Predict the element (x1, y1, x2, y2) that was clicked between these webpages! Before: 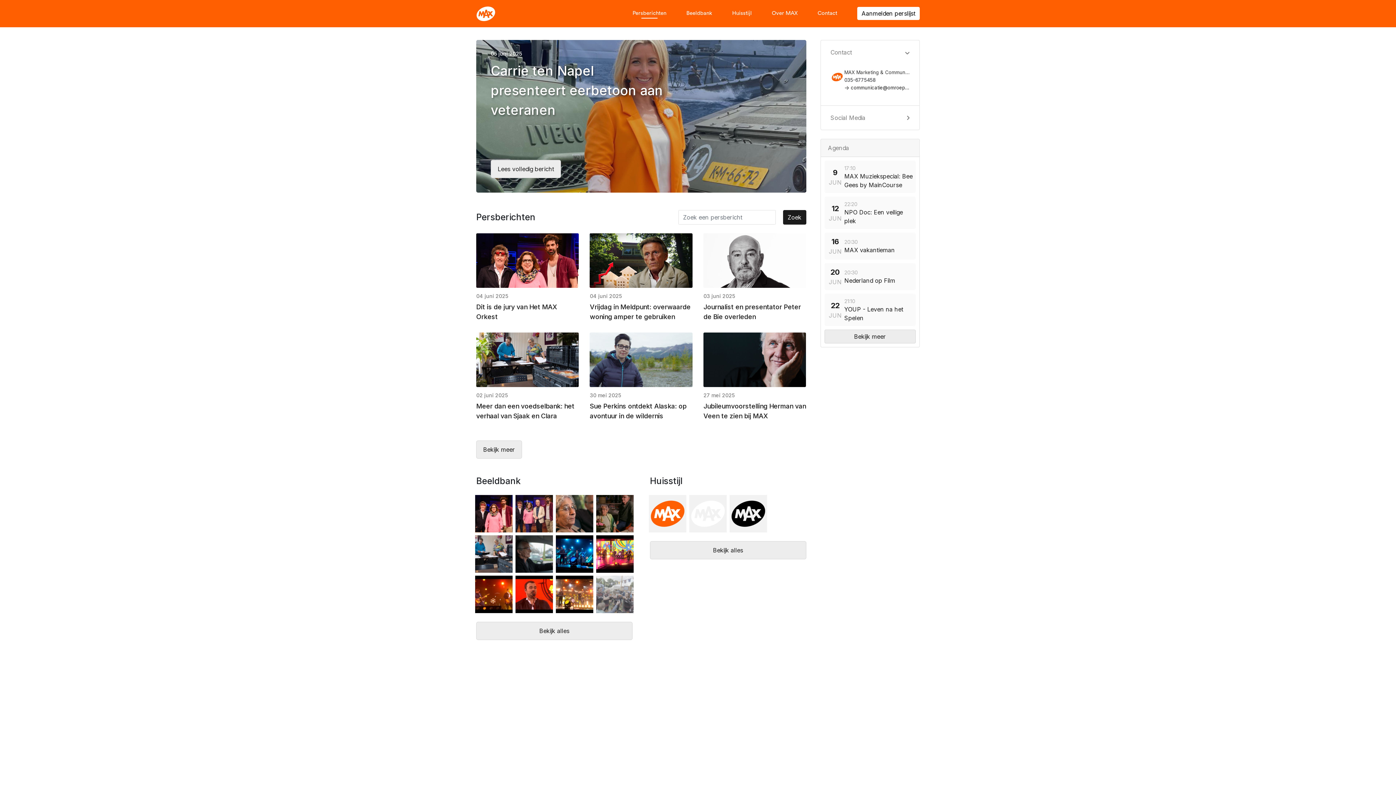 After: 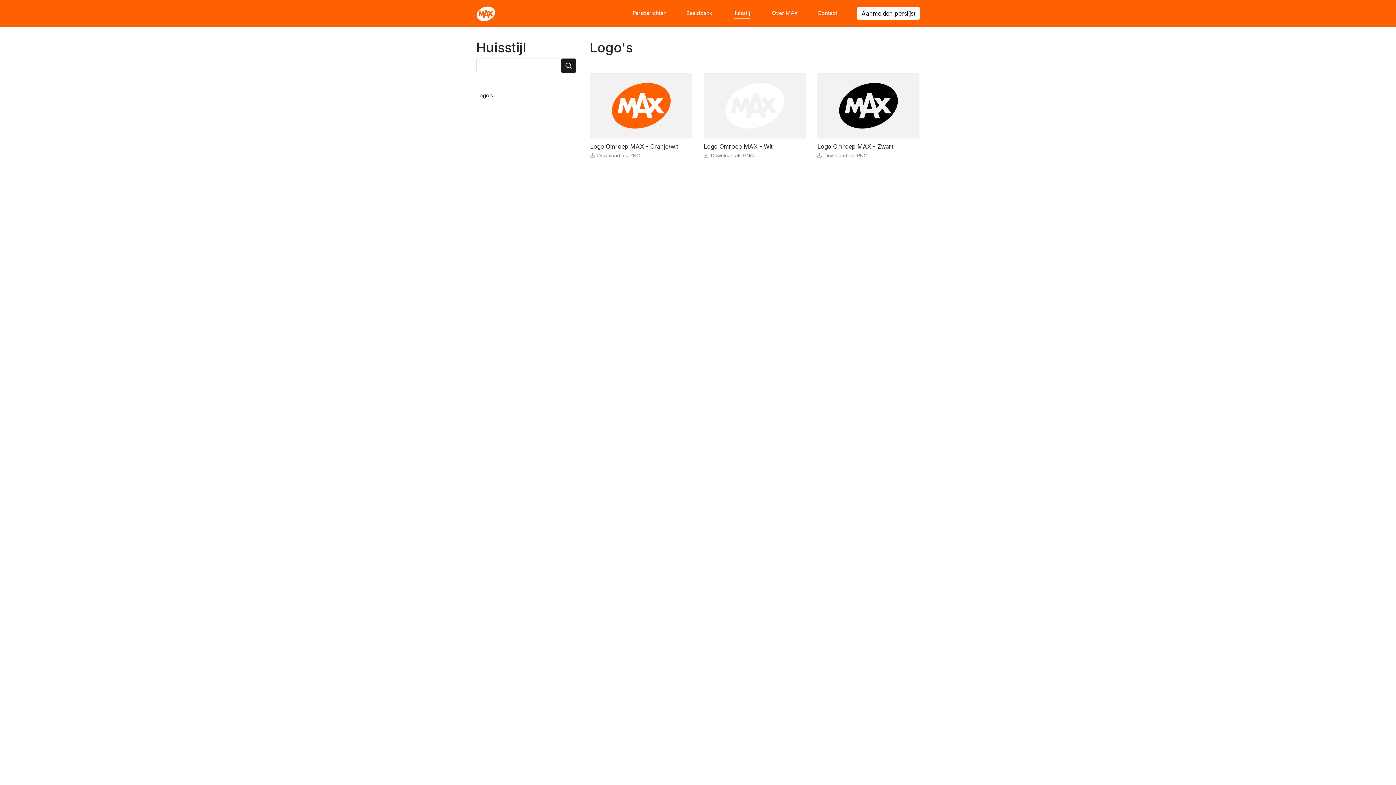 Action: label: Huisstijl bbox: (732, 10, 752, 16)